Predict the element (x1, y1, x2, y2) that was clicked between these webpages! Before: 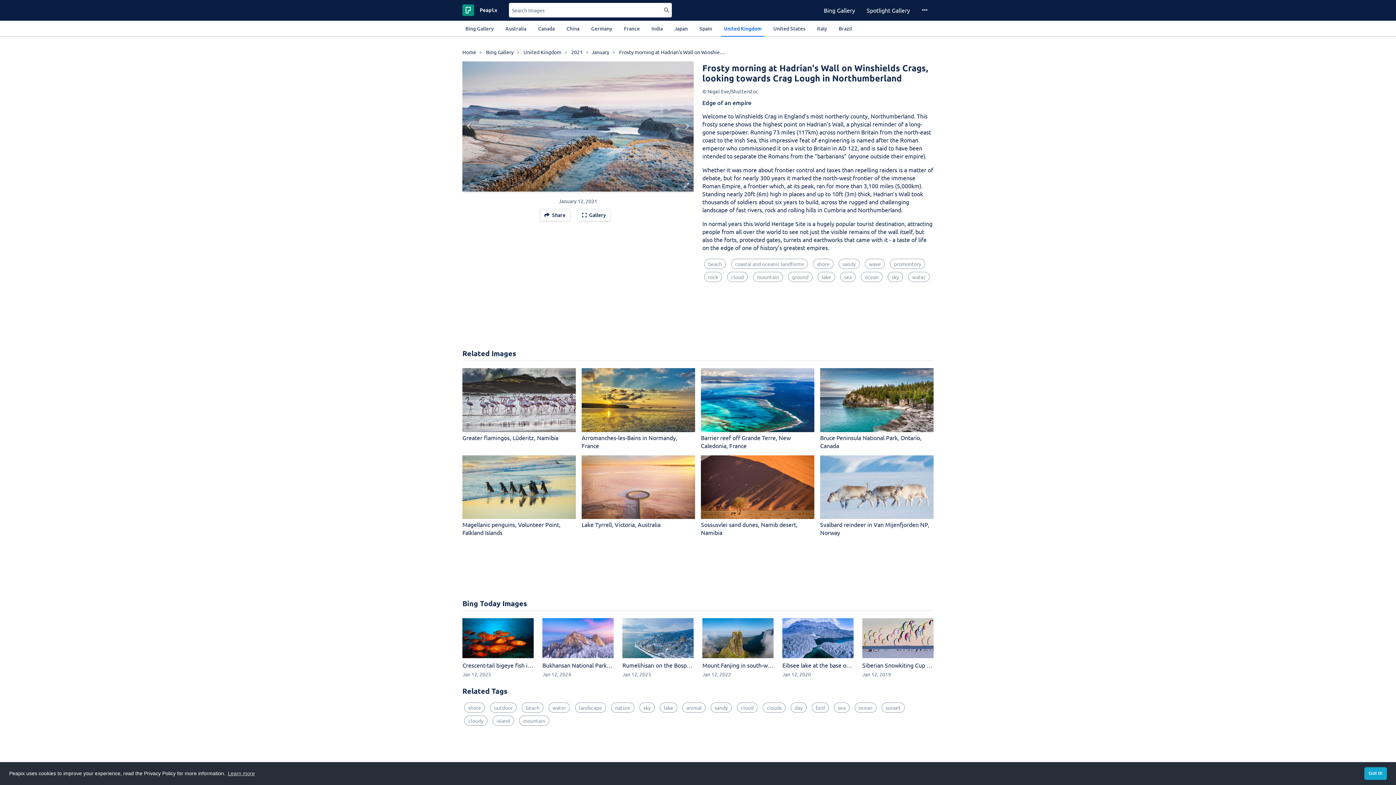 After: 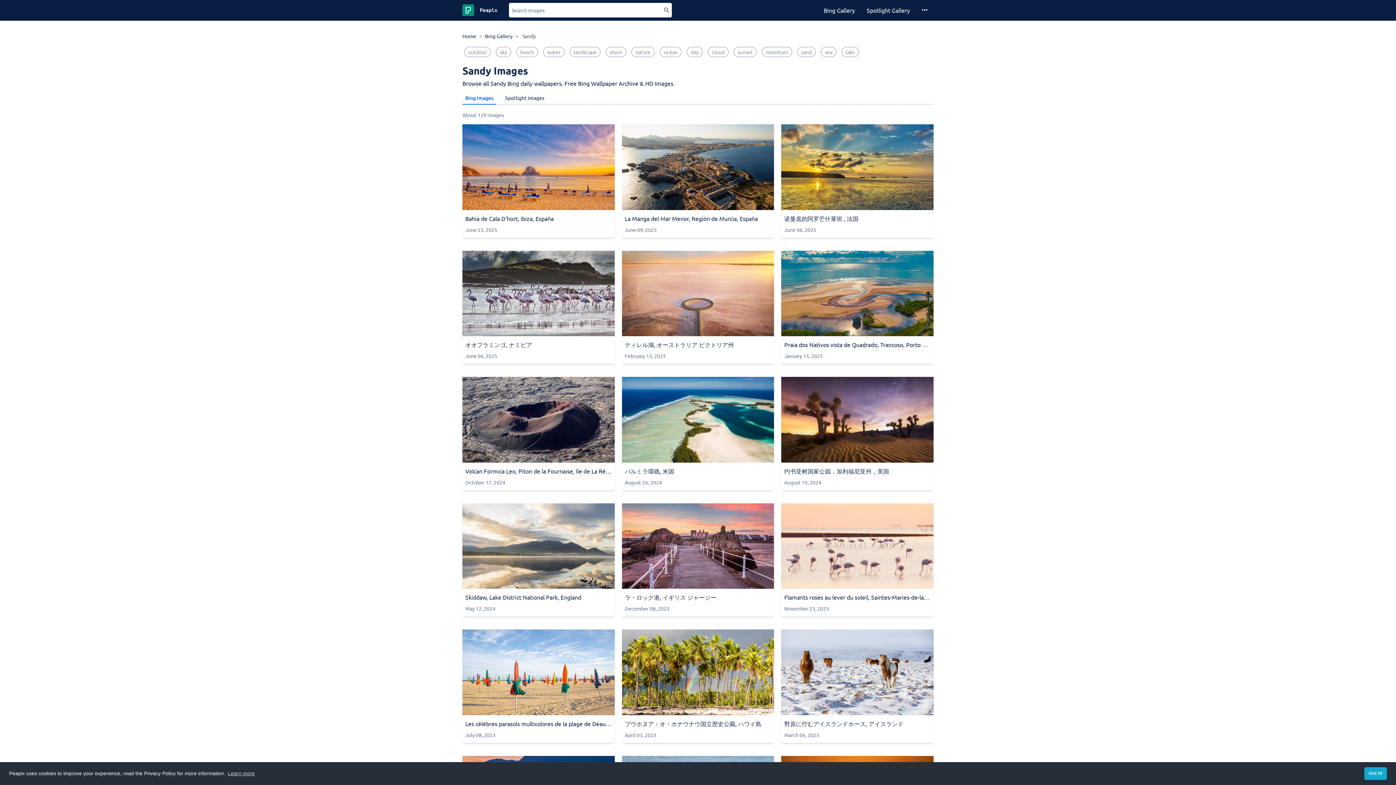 Action: label: sandy bbox: (838, 258, 860, 269)